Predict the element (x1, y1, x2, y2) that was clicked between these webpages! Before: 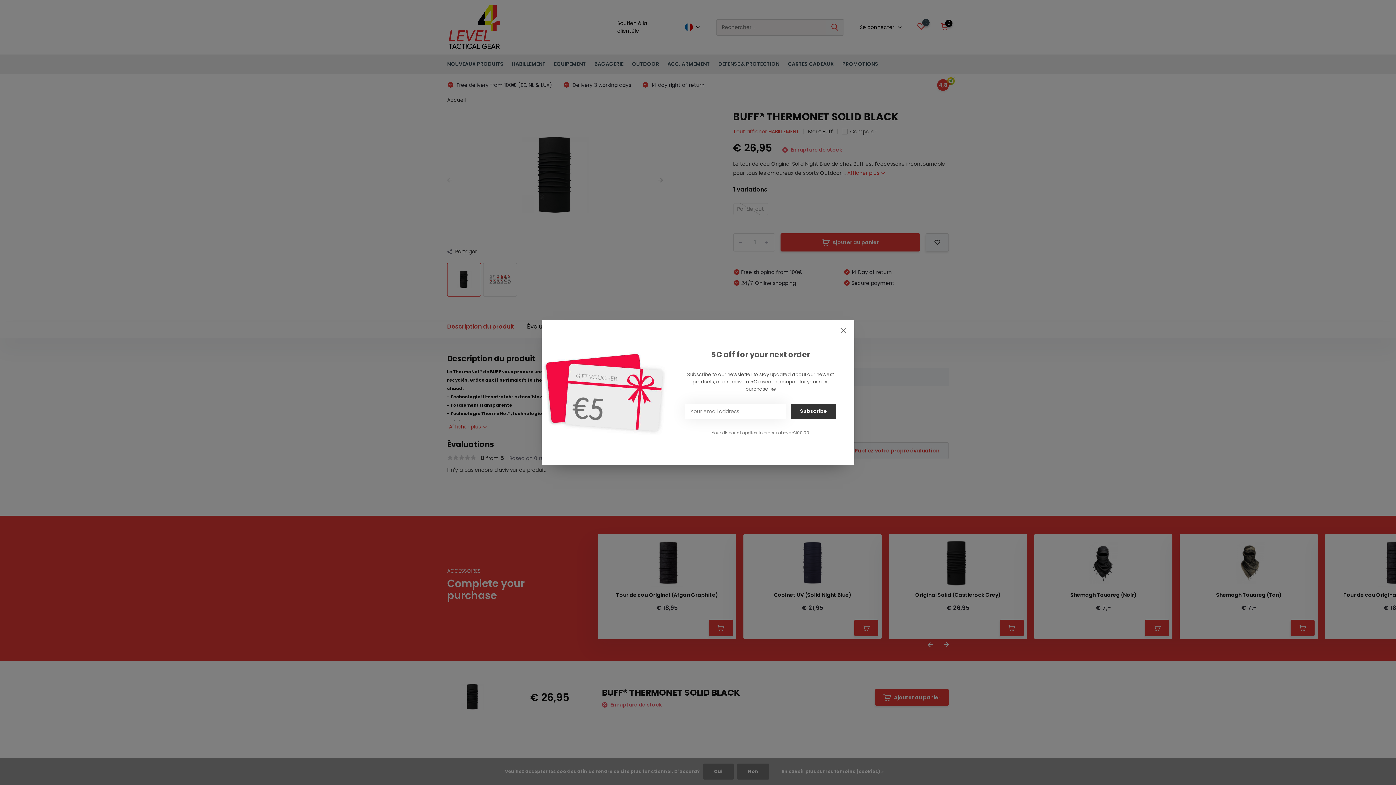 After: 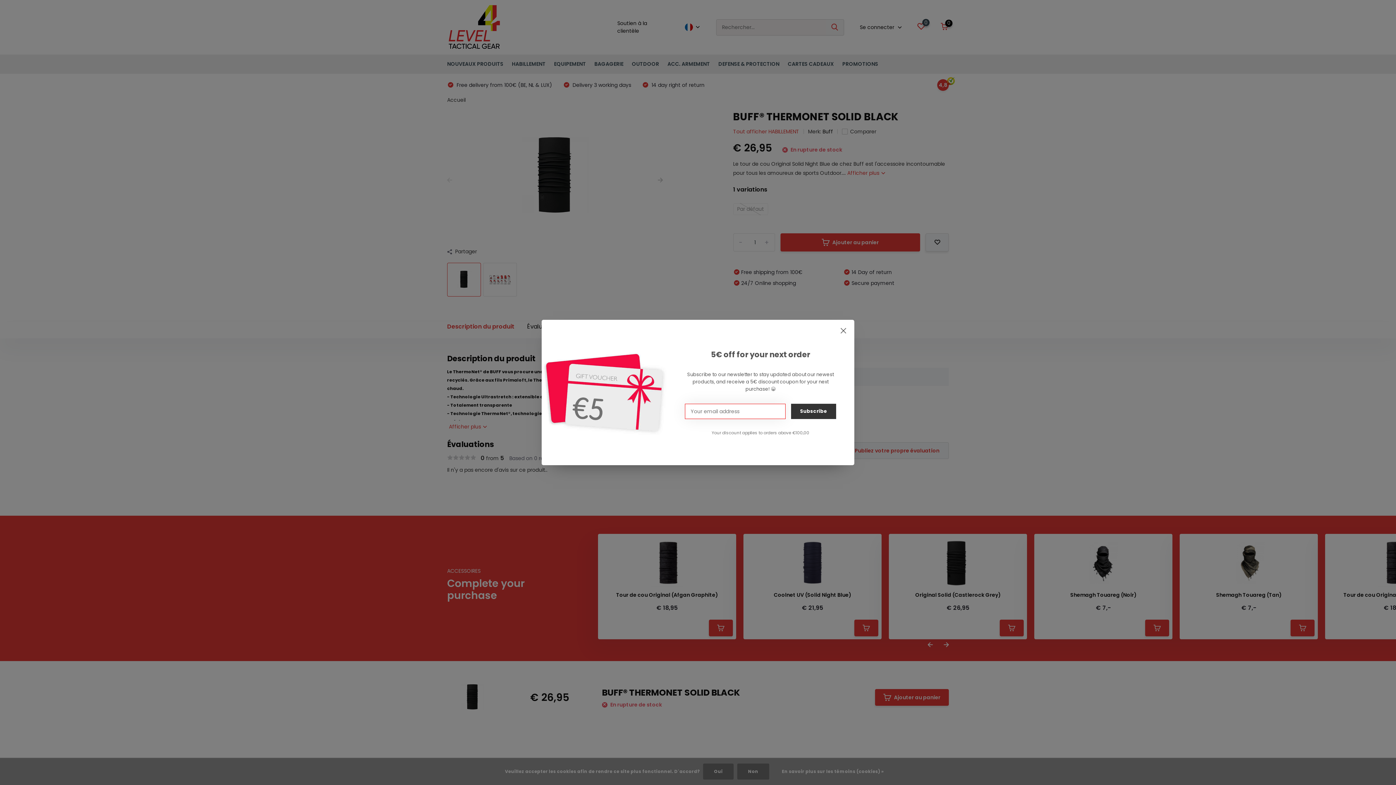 Action: label: Subscribe bbox: (791, 404, 836, 419)